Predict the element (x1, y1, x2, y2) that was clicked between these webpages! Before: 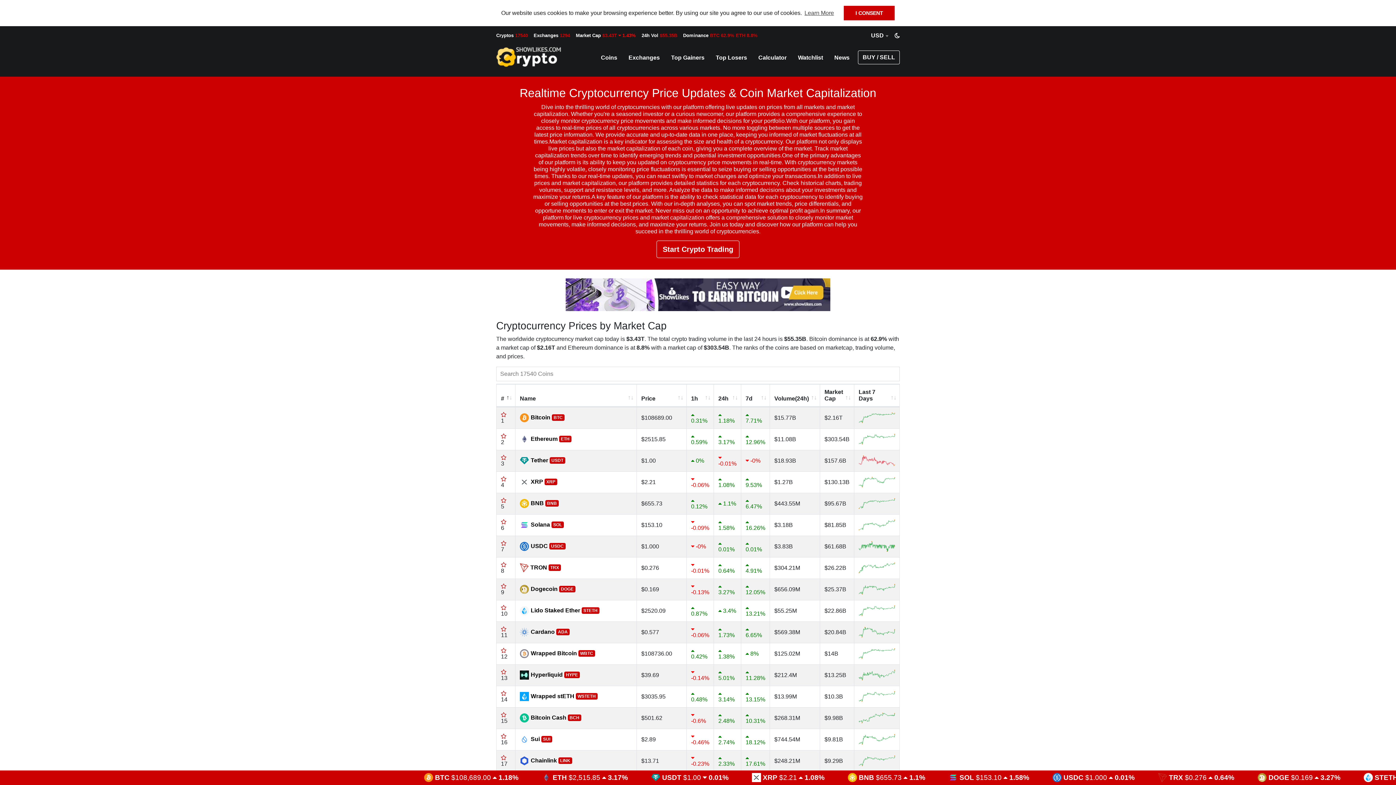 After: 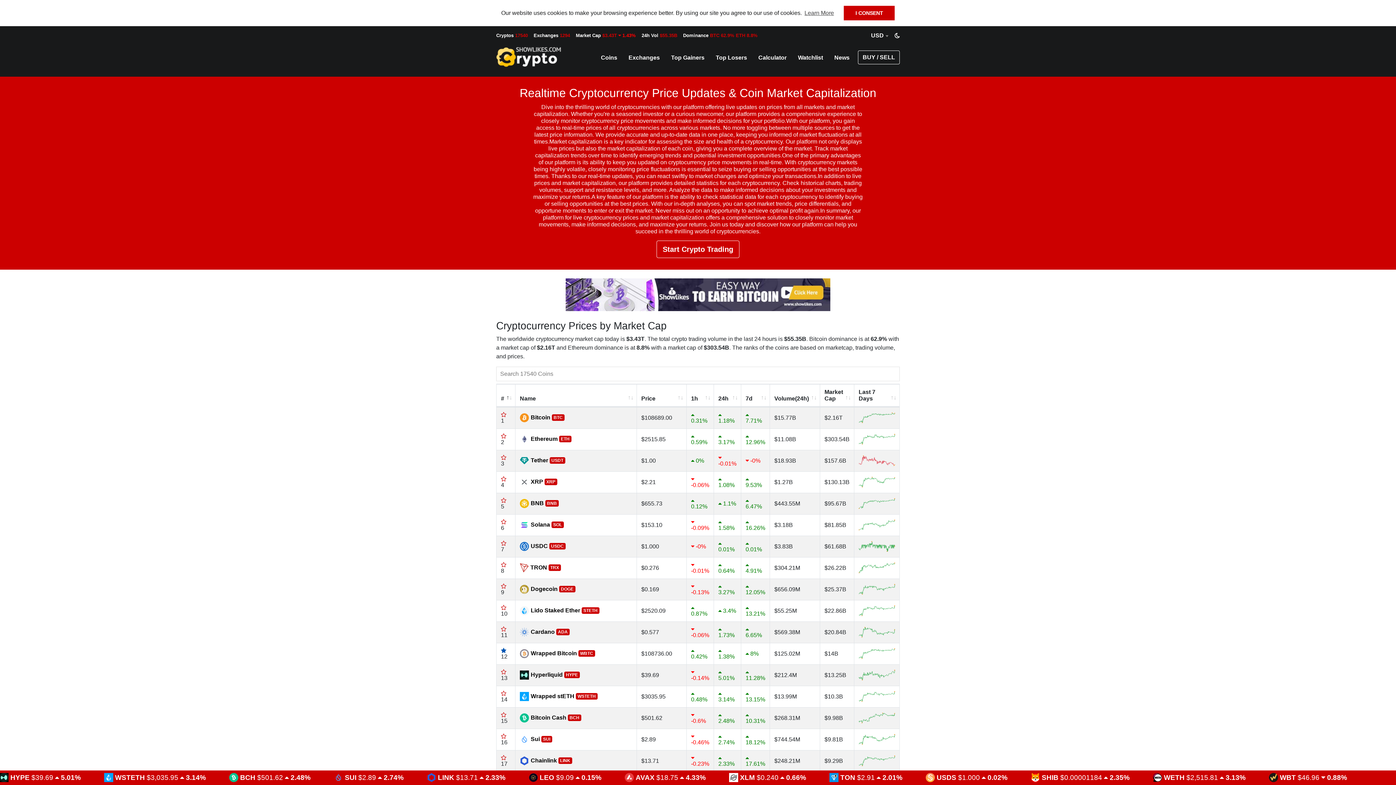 Action: bbox: (501, 647, 506, 654)